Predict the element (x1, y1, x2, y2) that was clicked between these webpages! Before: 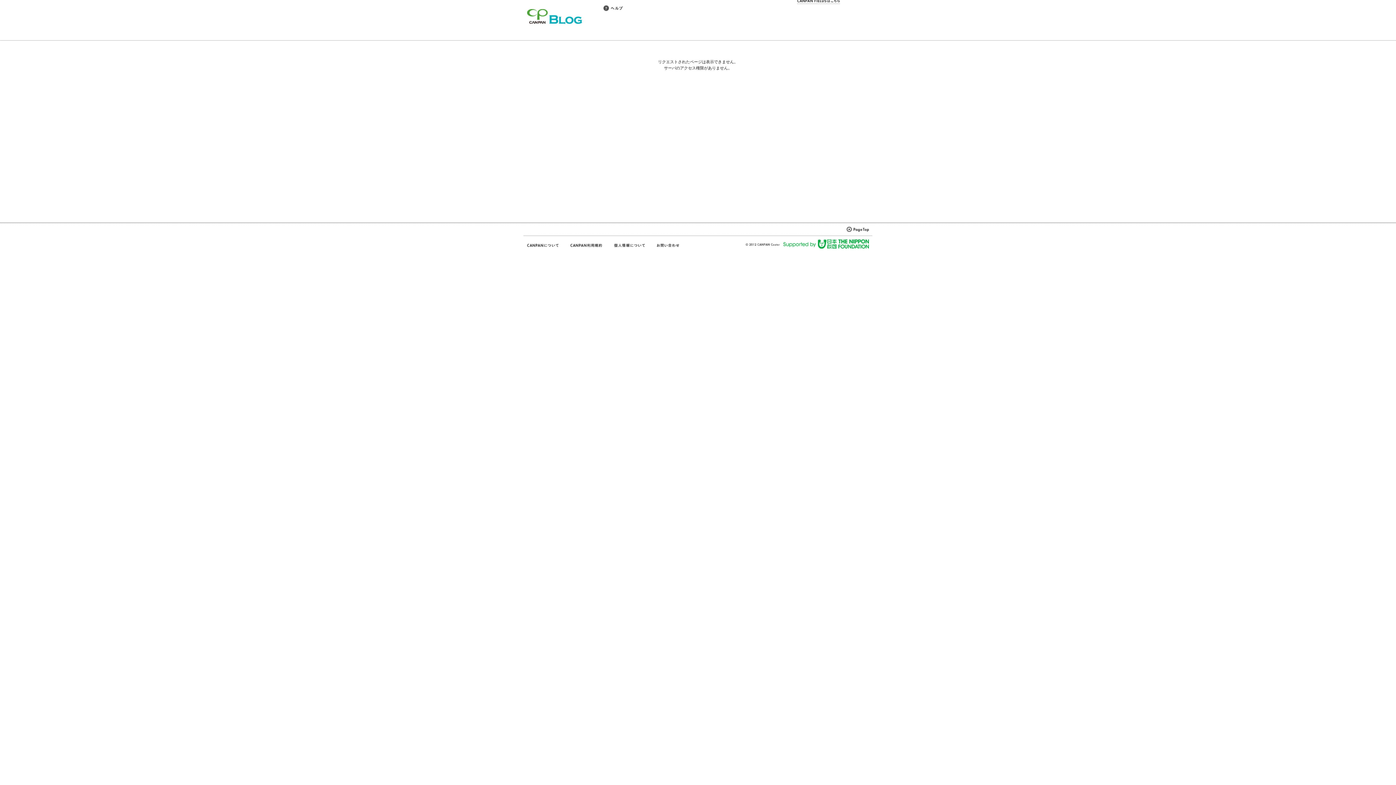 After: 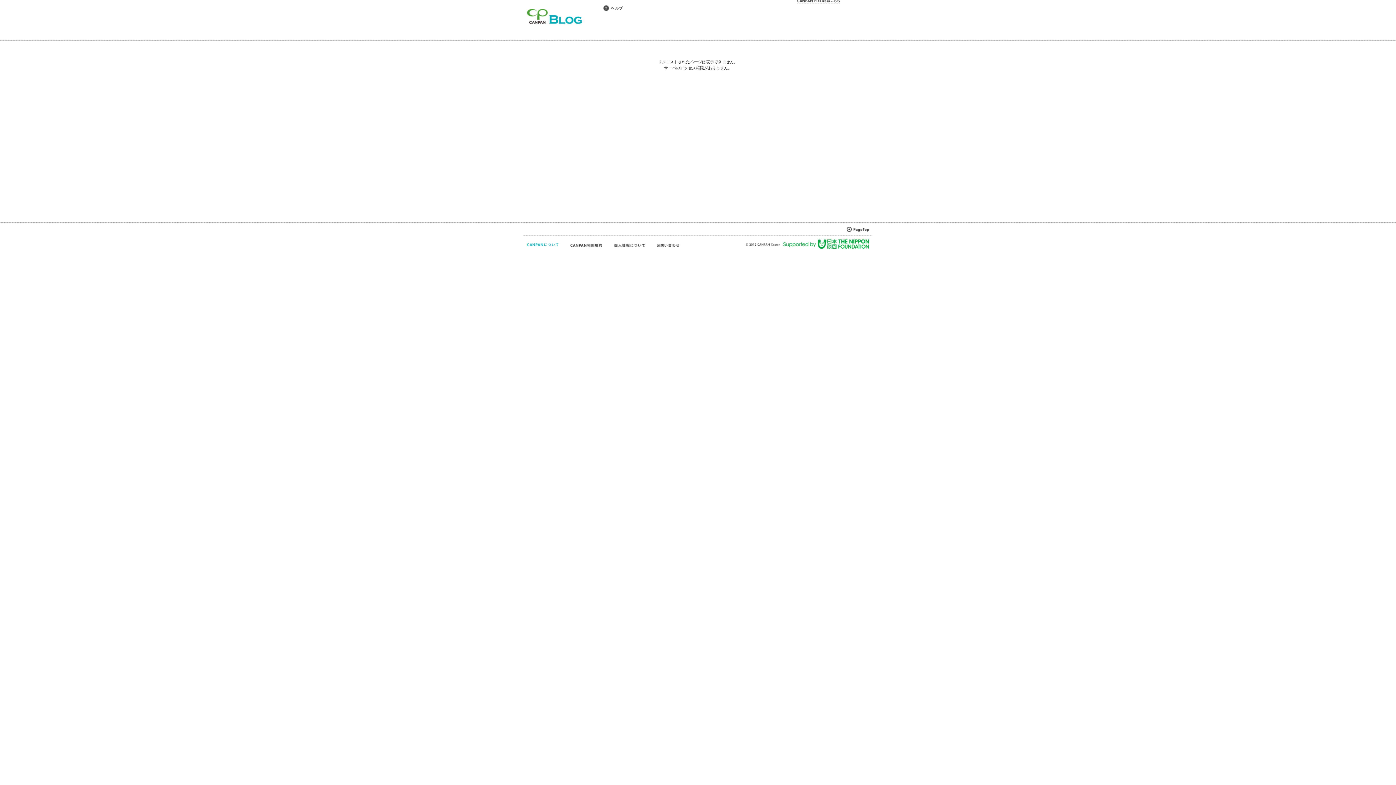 Action: bbox: (527, 242, 559, 248)